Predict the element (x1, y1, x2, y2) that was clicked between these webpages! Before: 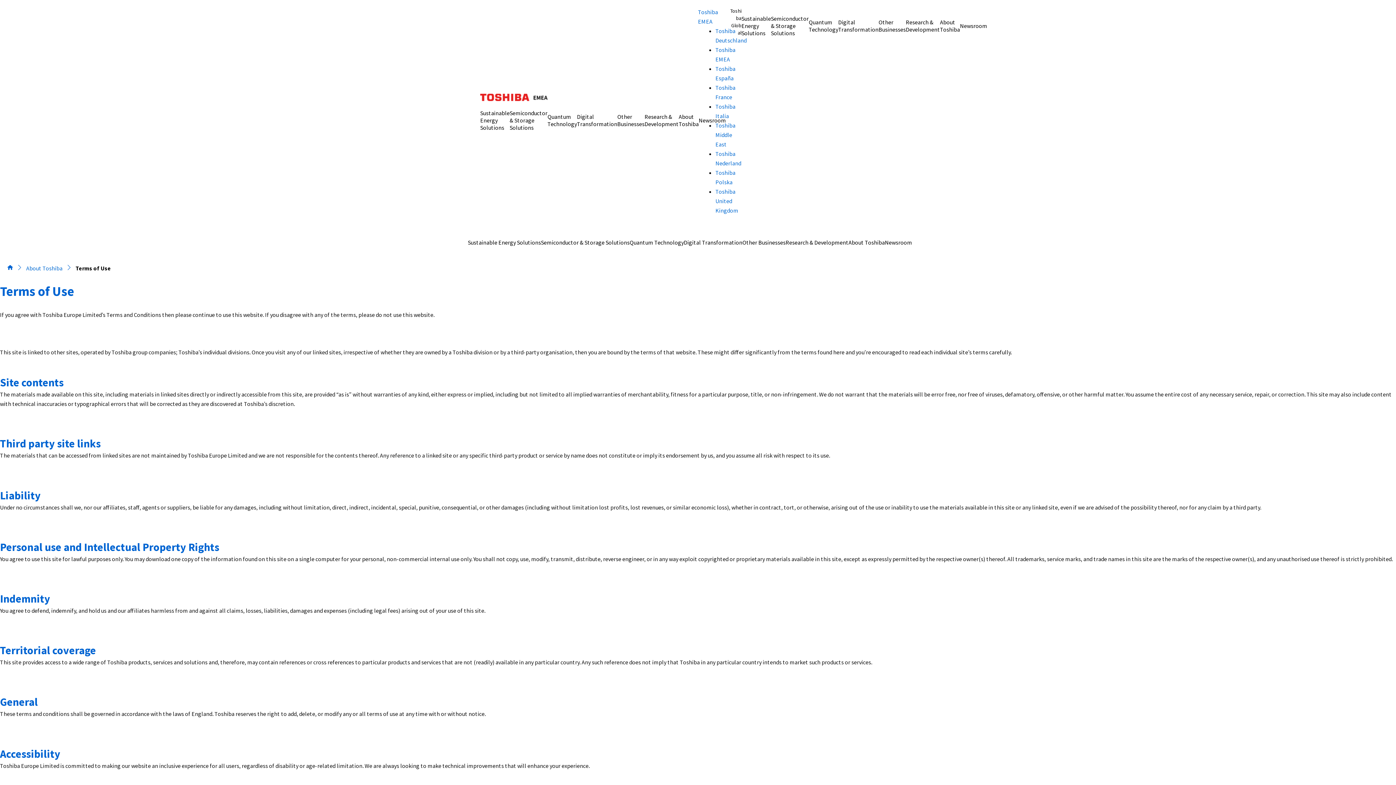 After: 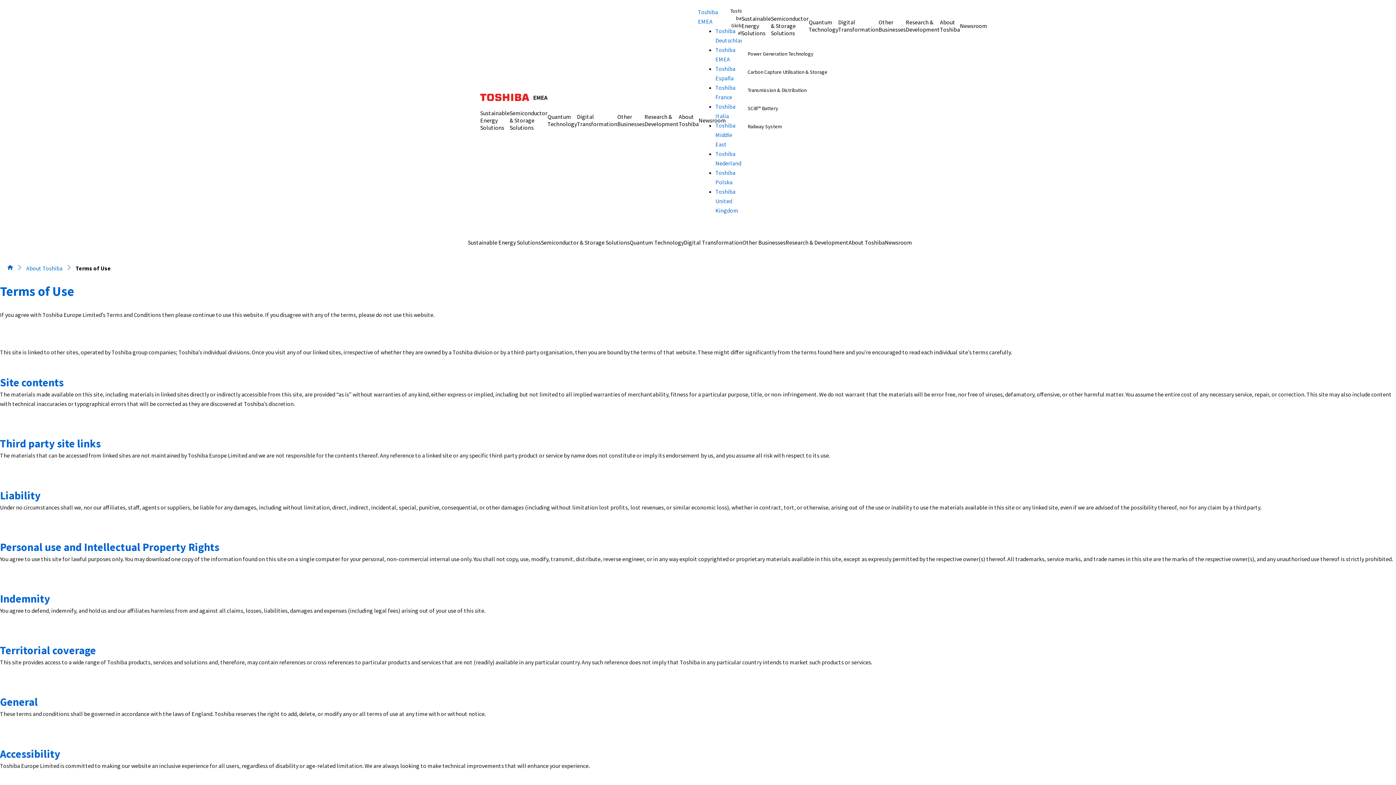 Action: bbox: (741, 7, 771, 44) label: Sustainable Energy Solutions